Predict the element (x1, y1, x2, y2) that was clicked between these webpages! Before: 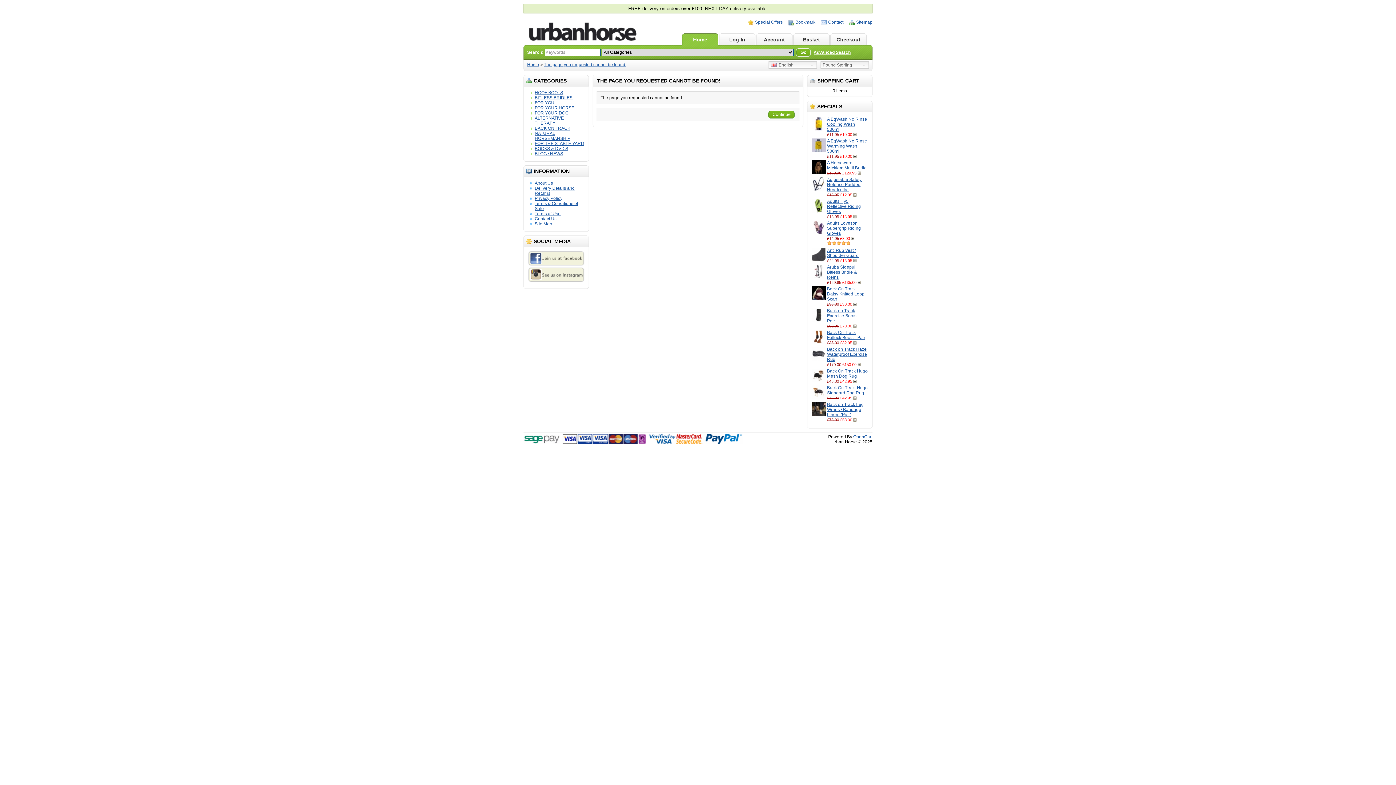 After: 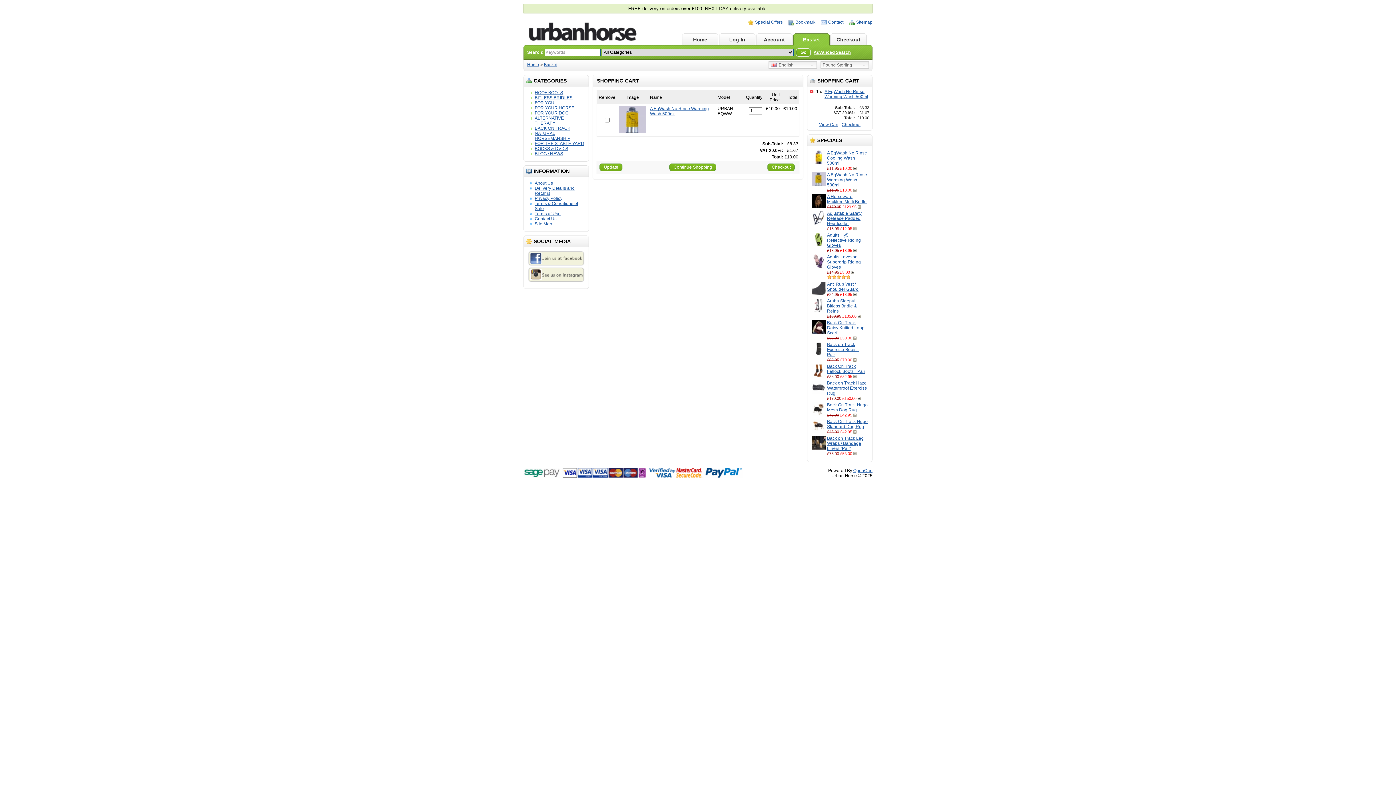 Action: bbox: (853, 152, 858, 160) label:  